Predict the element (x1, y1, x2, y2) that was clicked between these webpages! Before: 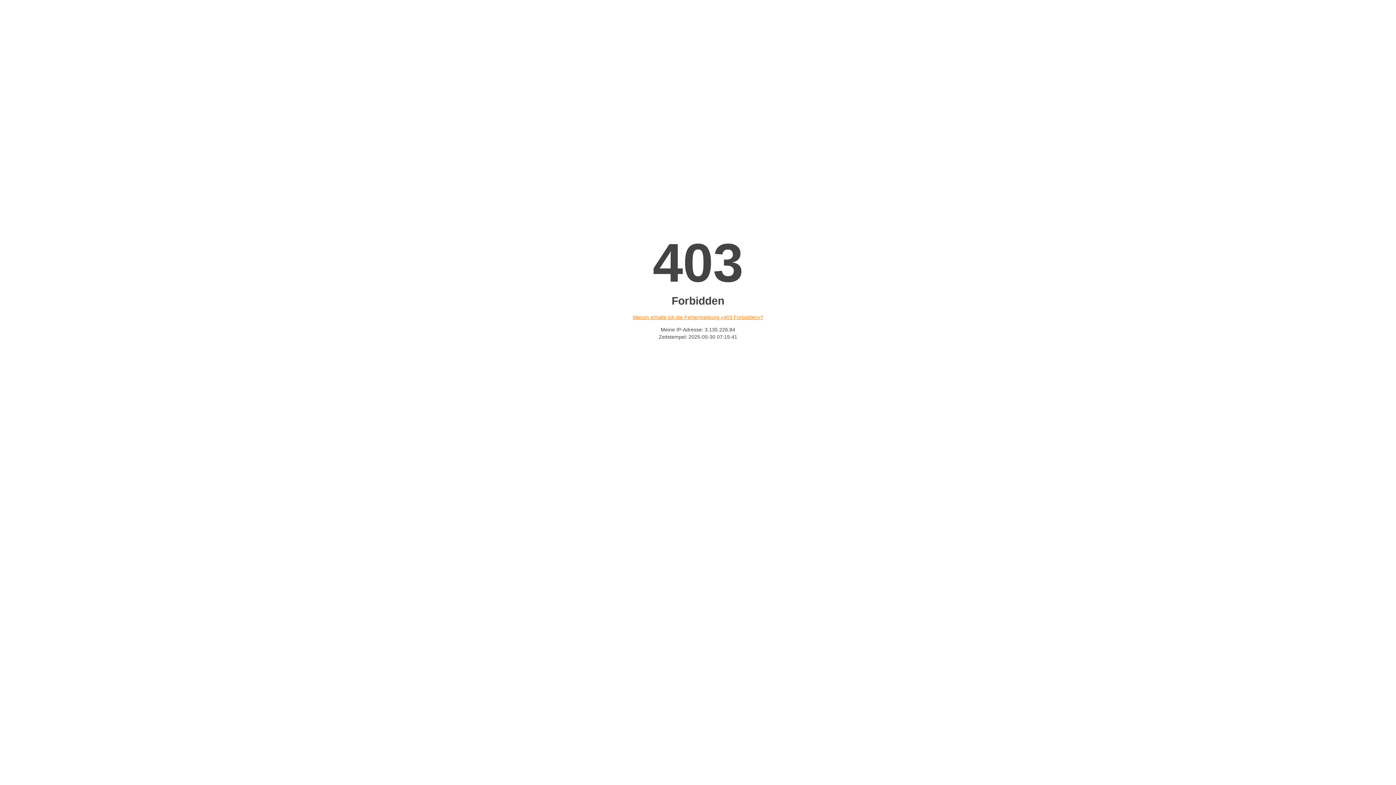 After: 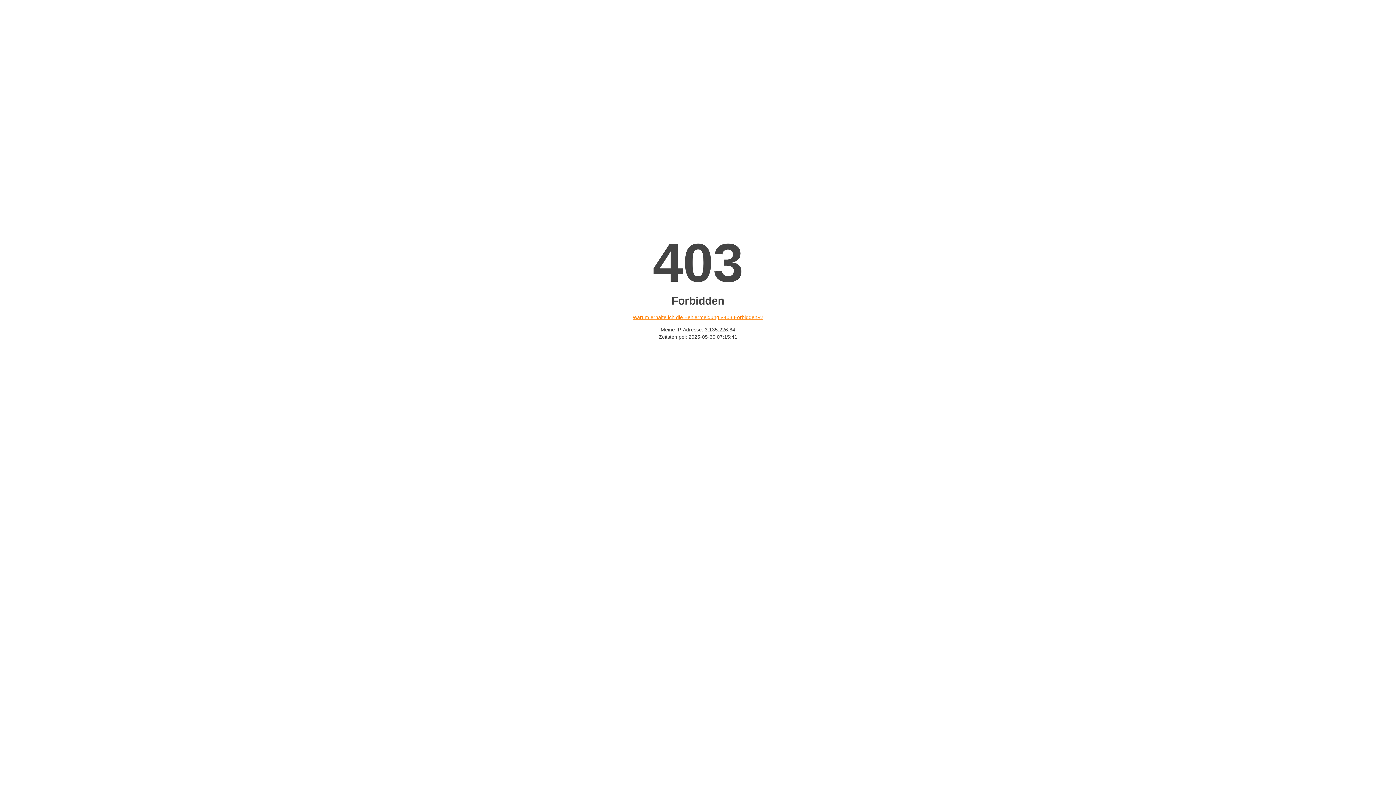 Action: bbox: (632, 314, 763, 320) label: Warum erhalte ich die Fehlermeldung «403 Forbidden»?